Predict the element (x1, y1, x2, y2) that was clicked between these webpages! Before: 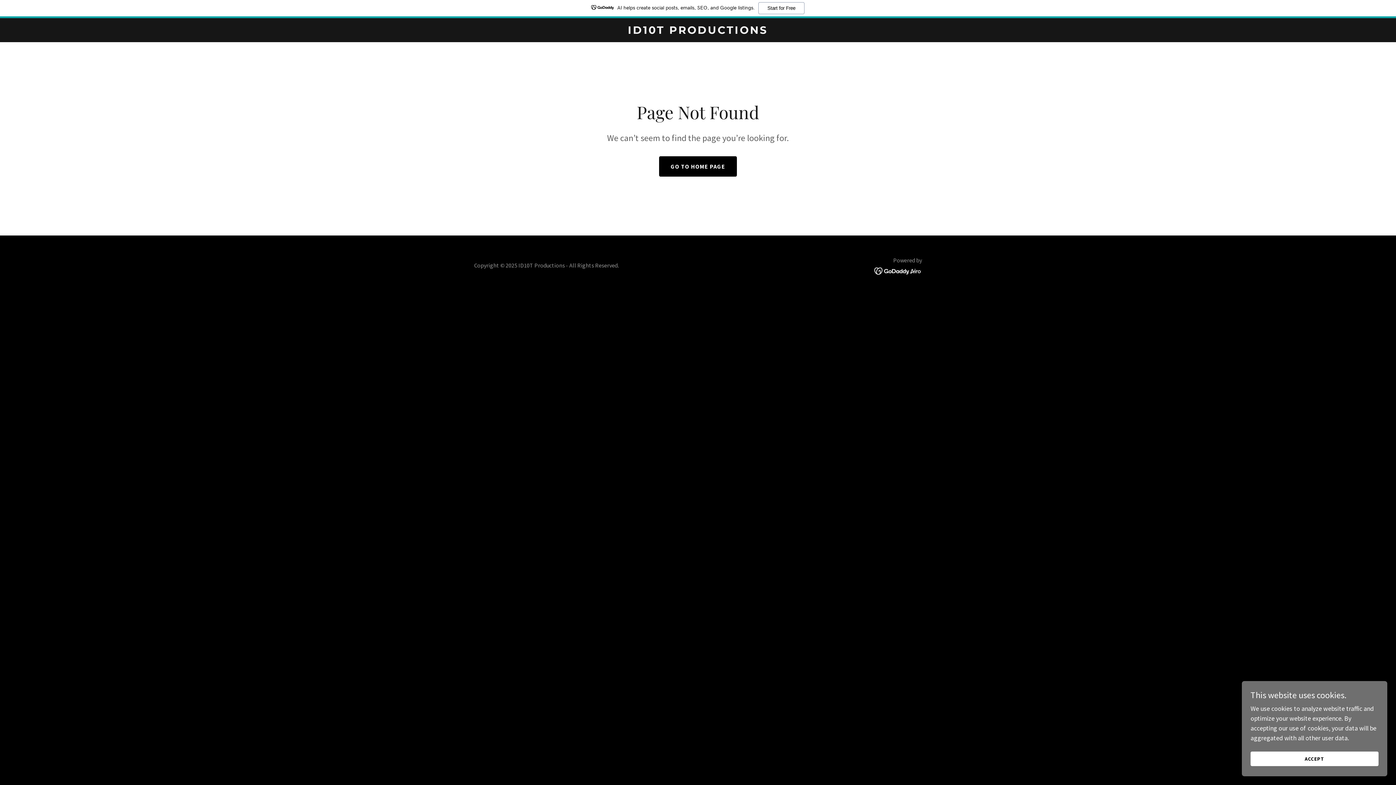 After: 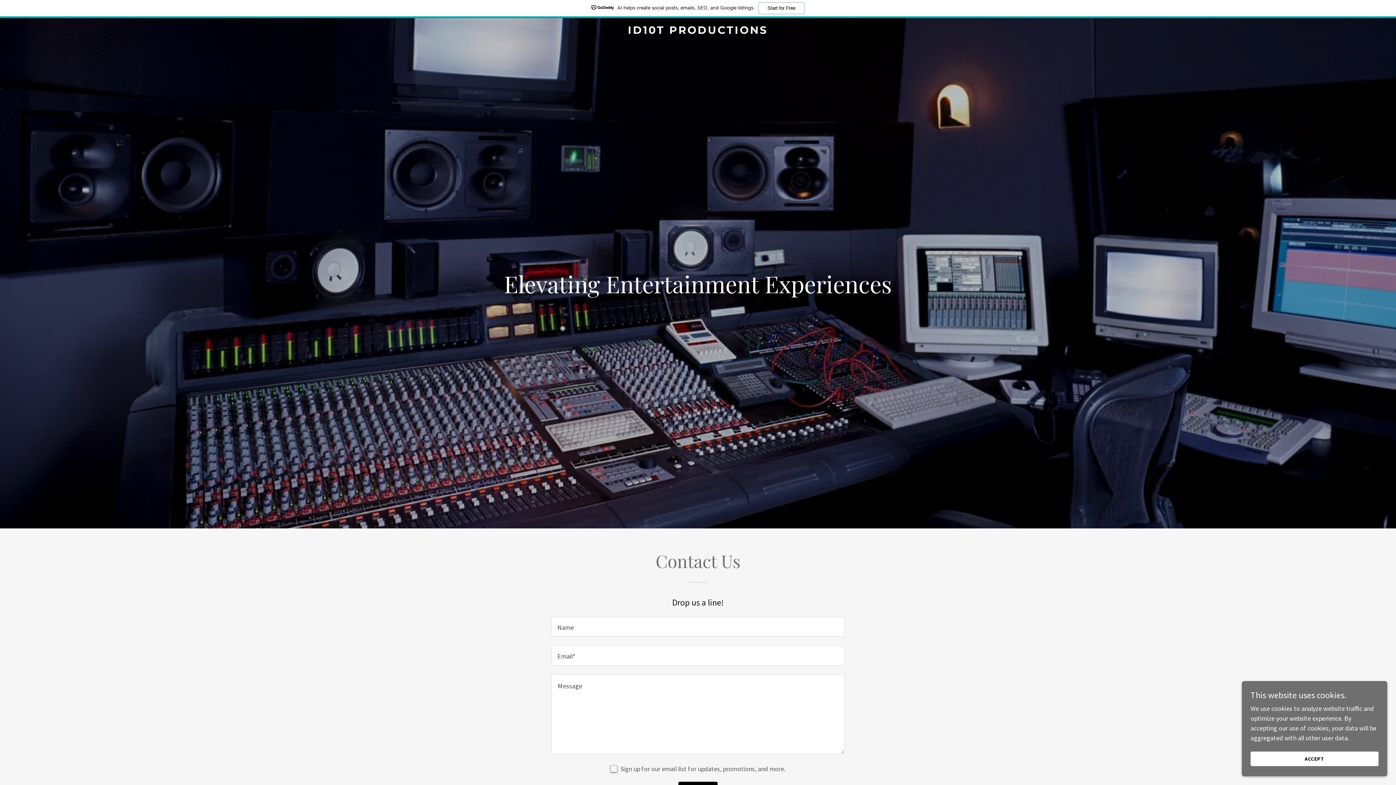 Action: bbox: (471, 27, 925, 35) label: ID10T PRODUCTIONS